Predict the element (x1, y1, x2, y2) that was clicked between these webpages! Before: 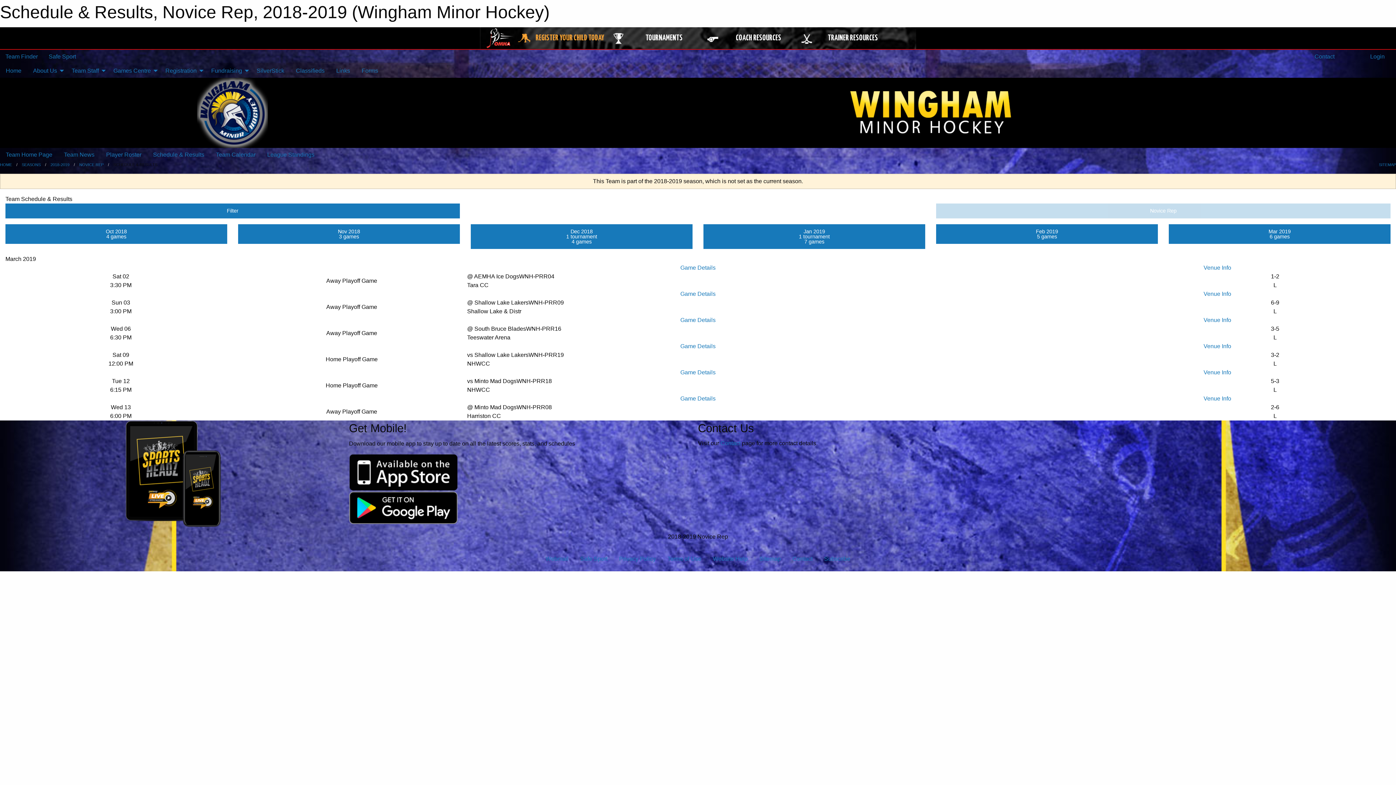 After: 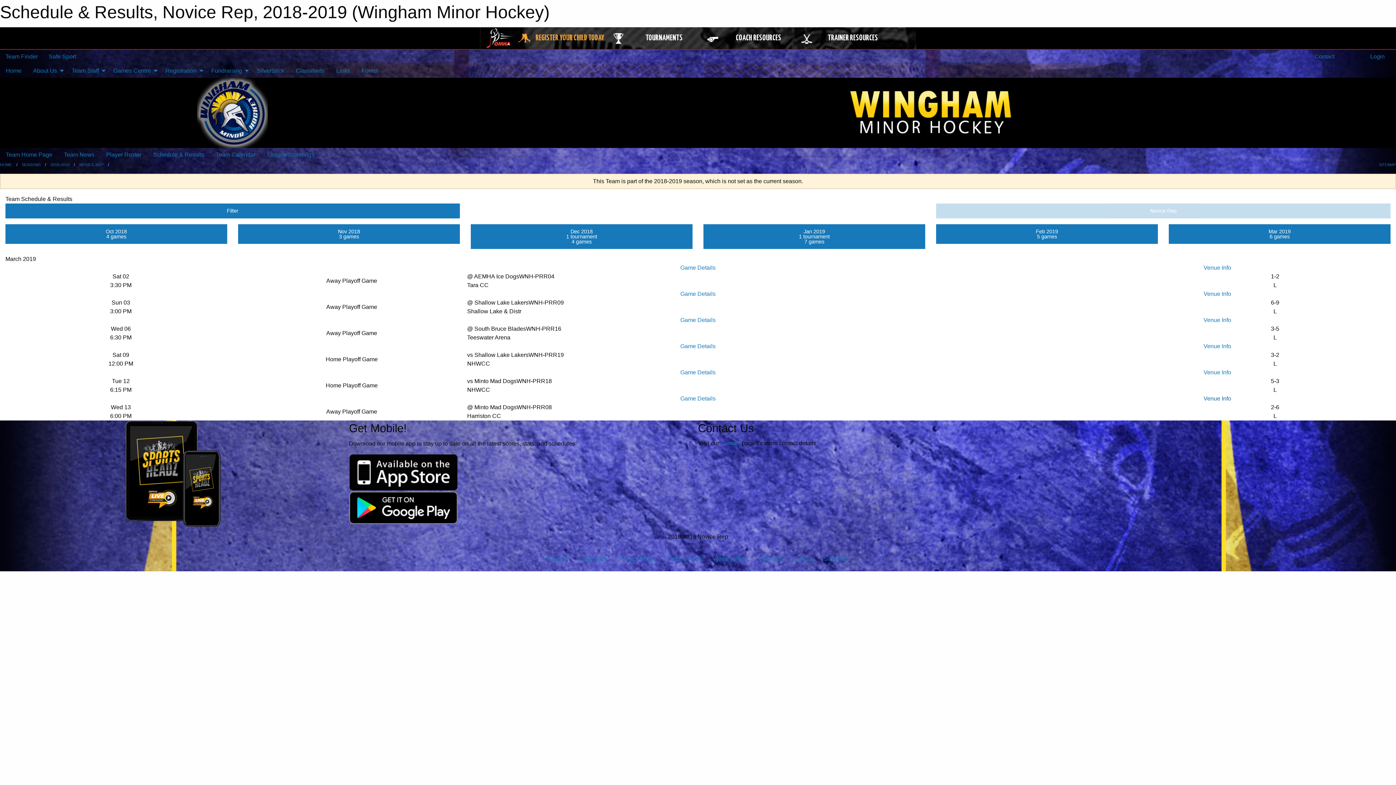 Action: bbox: (1203, 395, 1231, 401) label: Venue Info